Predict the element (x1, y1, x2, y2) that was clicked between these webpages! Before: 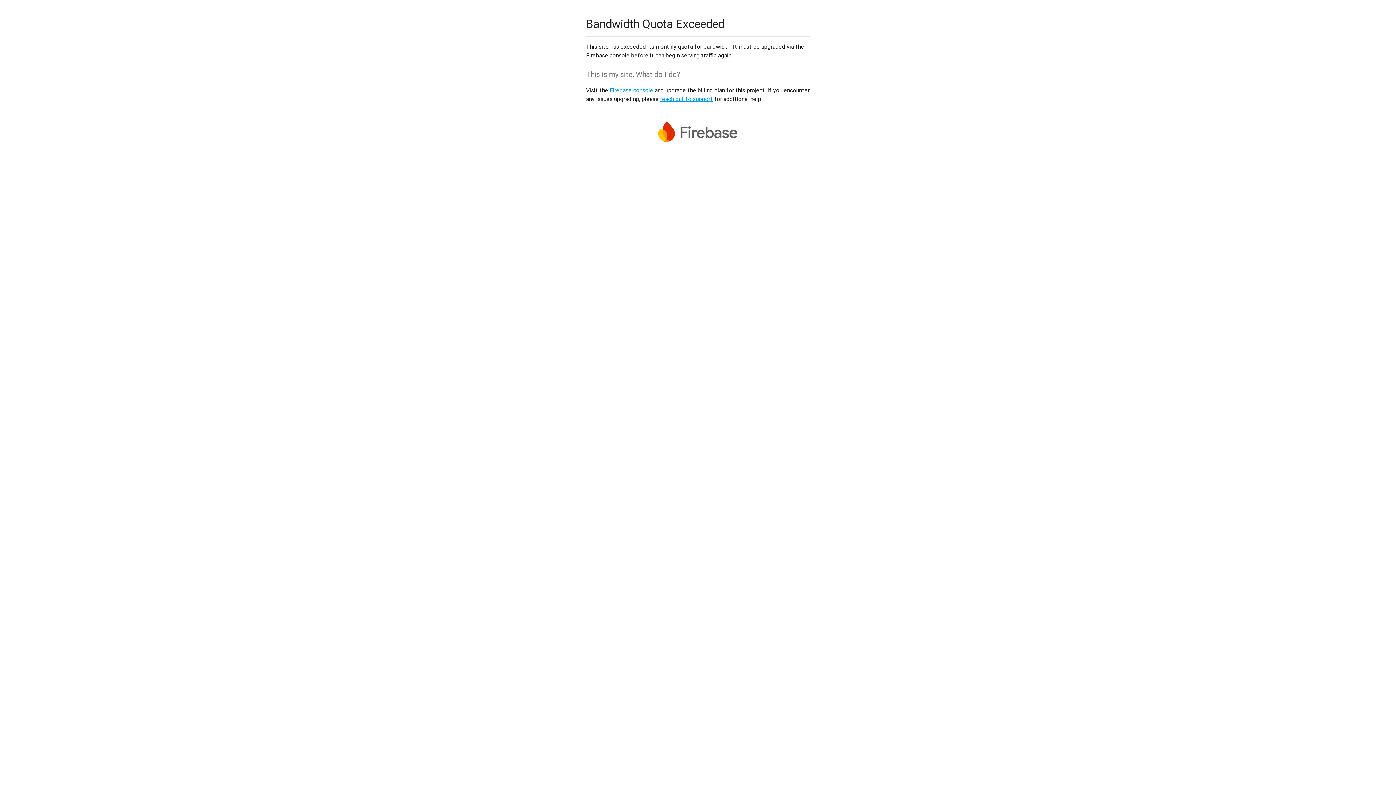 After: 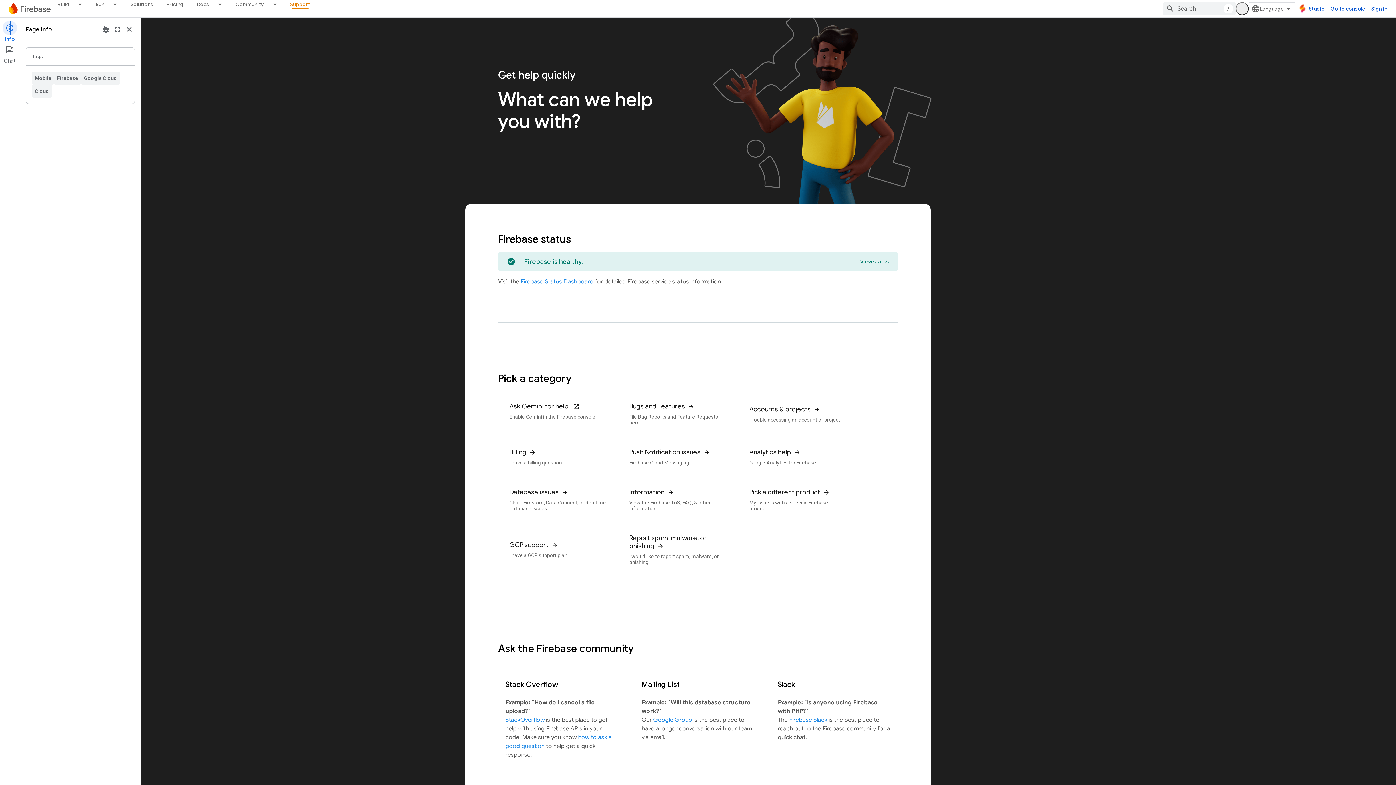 Action: label: reach out to support bbox: (660, 95, 713, 102)